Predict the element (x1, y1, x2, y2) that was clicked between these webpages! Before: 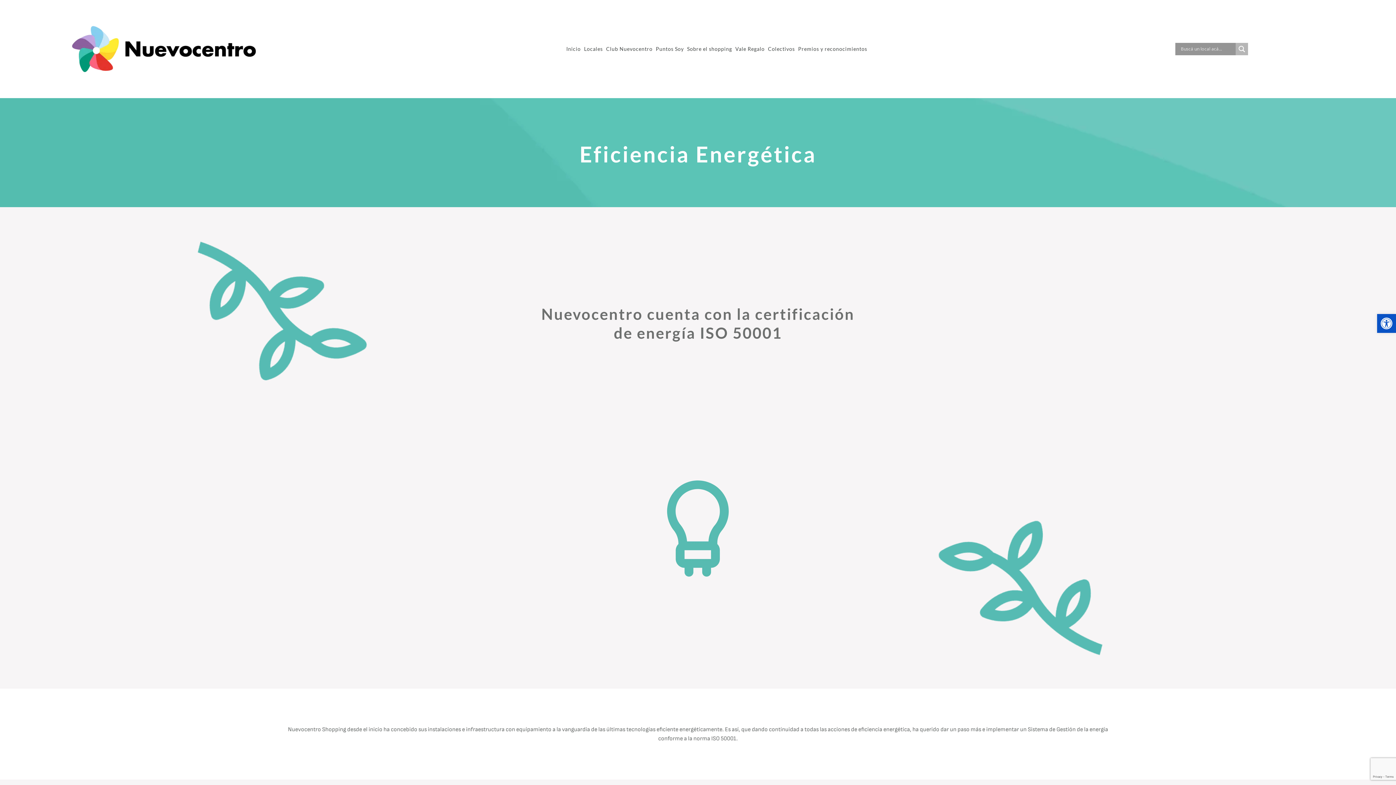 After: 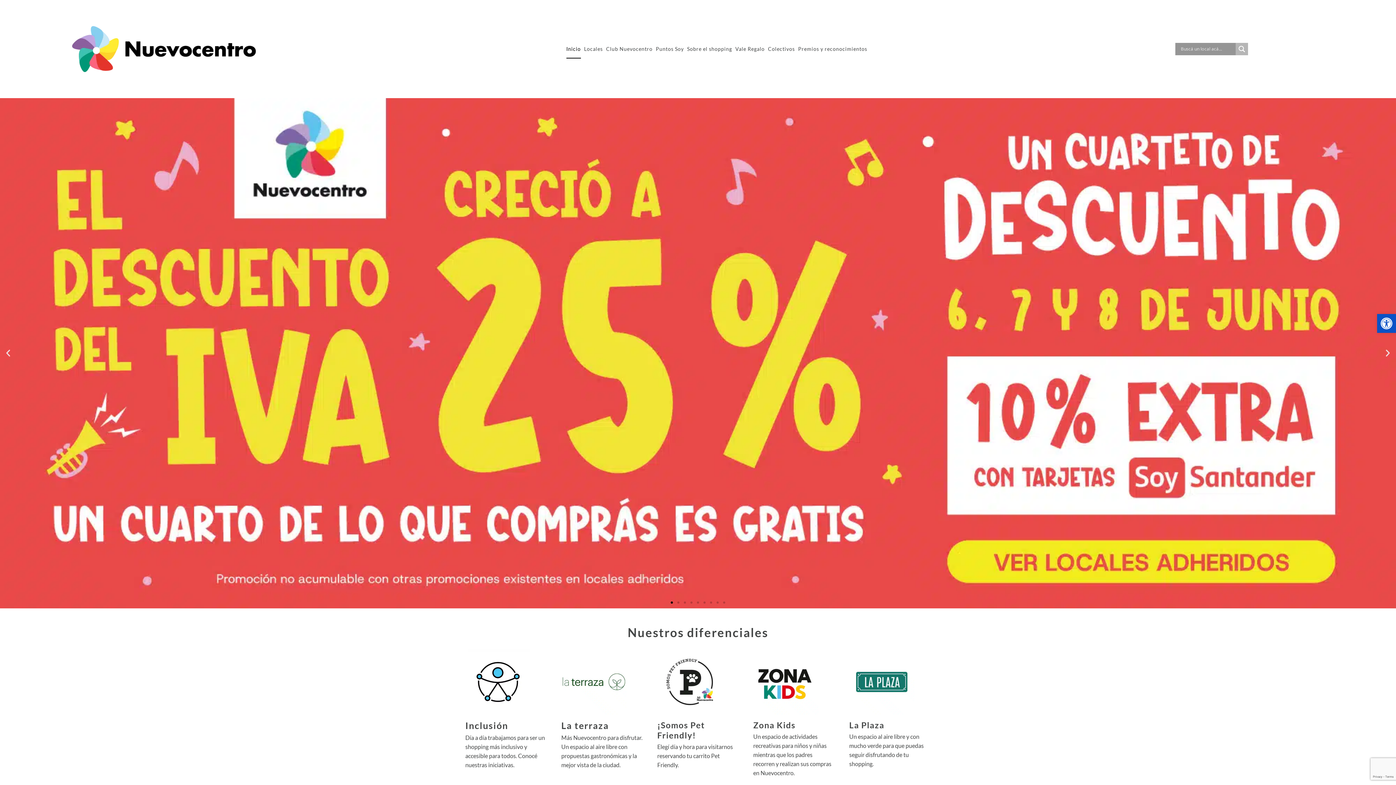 Action: bbox: (566, 39, 580, 58) label: Inicio